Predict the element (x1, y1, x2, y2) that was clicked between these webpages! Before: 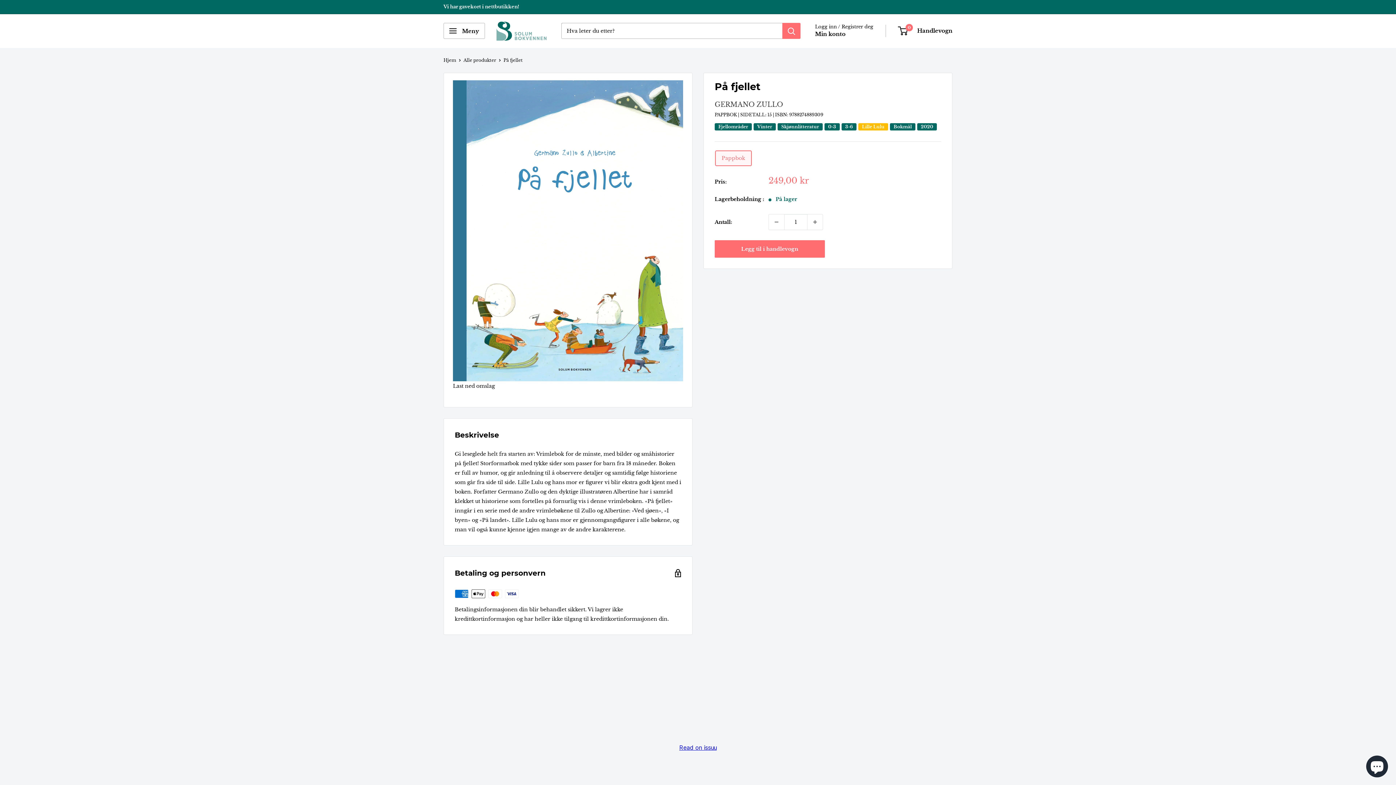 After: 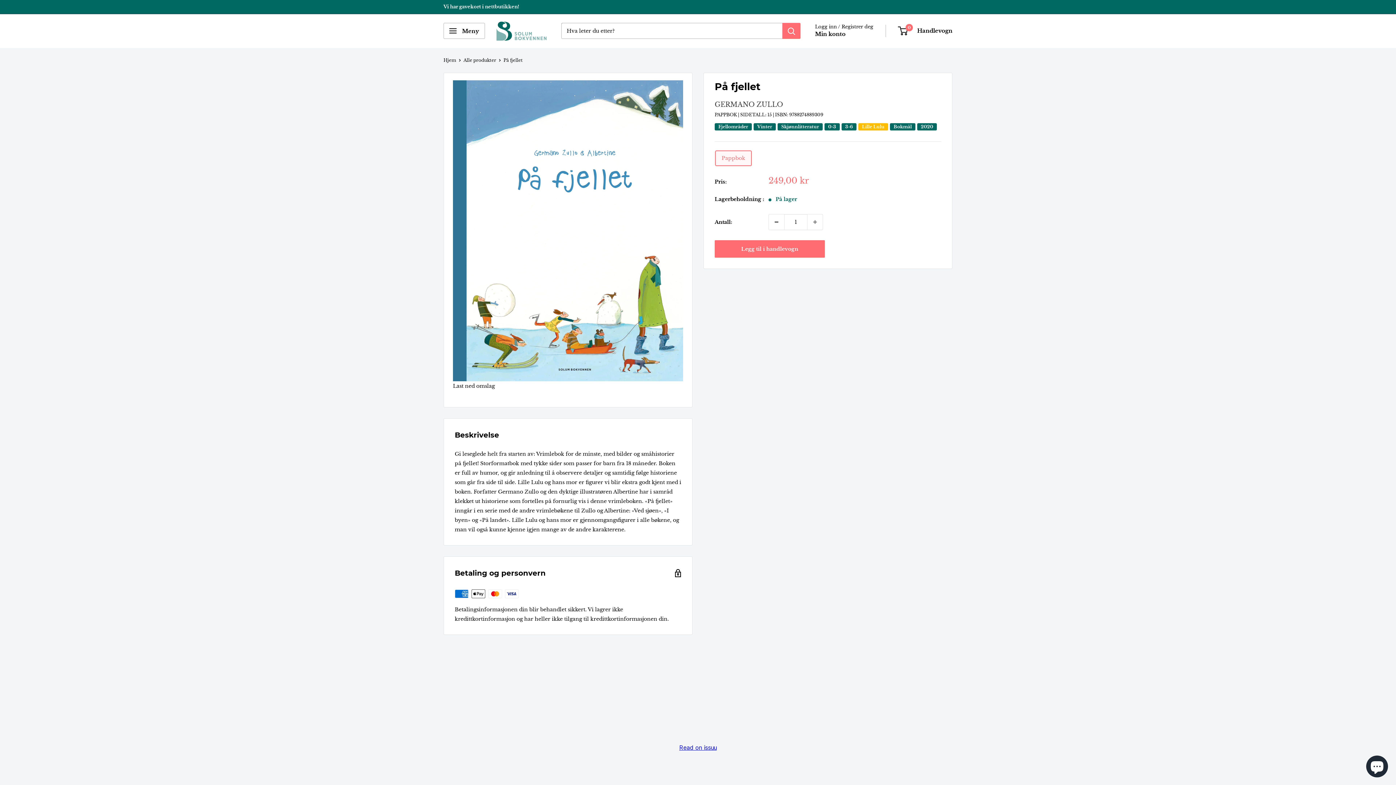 Action: label: Reduser mengden med 1 bbox: (769, 214, 784, 229)